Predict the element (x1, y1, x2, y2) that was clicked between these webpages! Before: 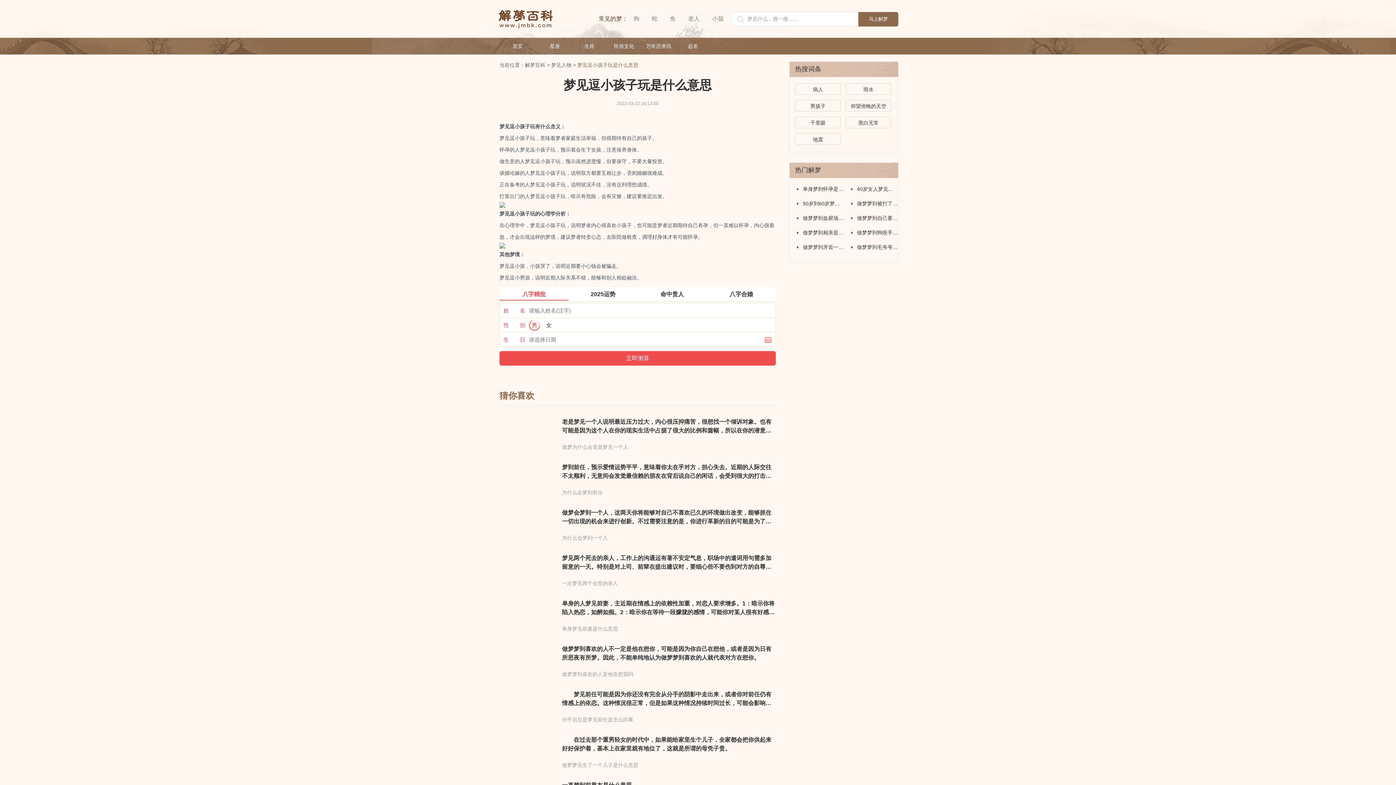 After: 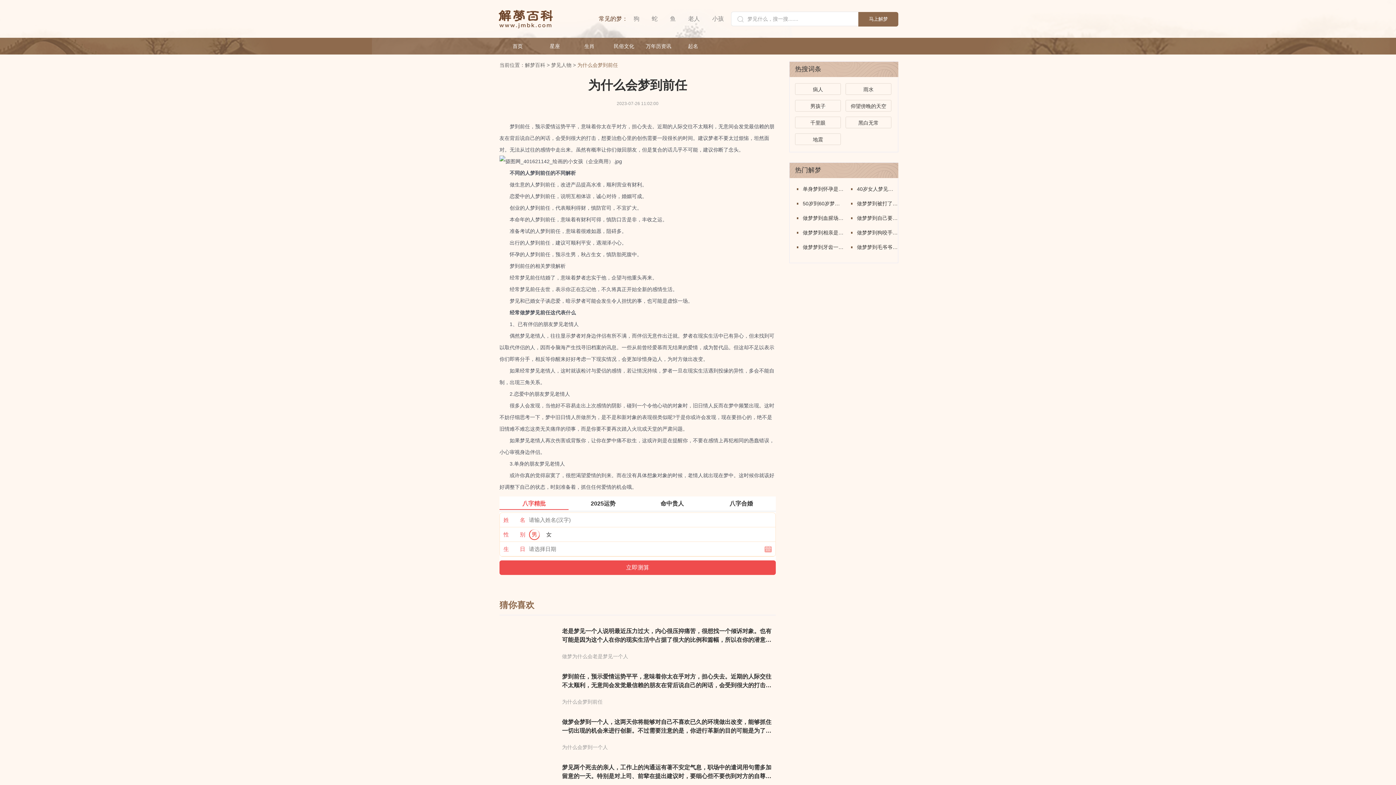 Action: label: 梦到前任，预示爱情运势平平，意味着你太在乎对方，担心失去。近期的人际交往不太顺利，无意间会发觉最信赖的朋友在背后说自己的闲话，会受到很大的打击，想要治愈心里的创伤需要一段很长的时间。建议梦者不要太过烦恼，坦然面对。无法从过往的感情中走出来。虽然有概率让你们做回朋友，但是复合的话几乎不可能，建议你断了念头。

为什么会梦到前任 bbox: (499, 458, 776, 497)